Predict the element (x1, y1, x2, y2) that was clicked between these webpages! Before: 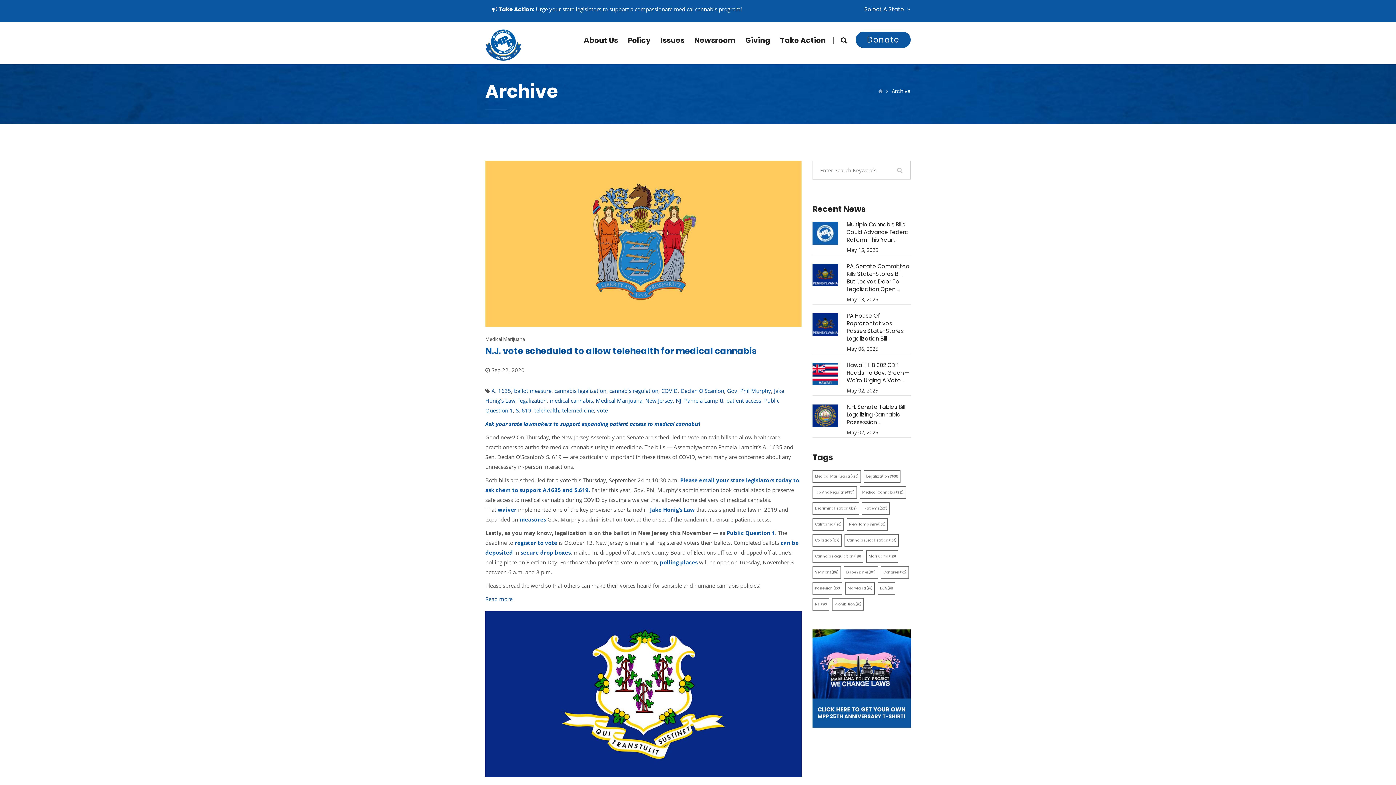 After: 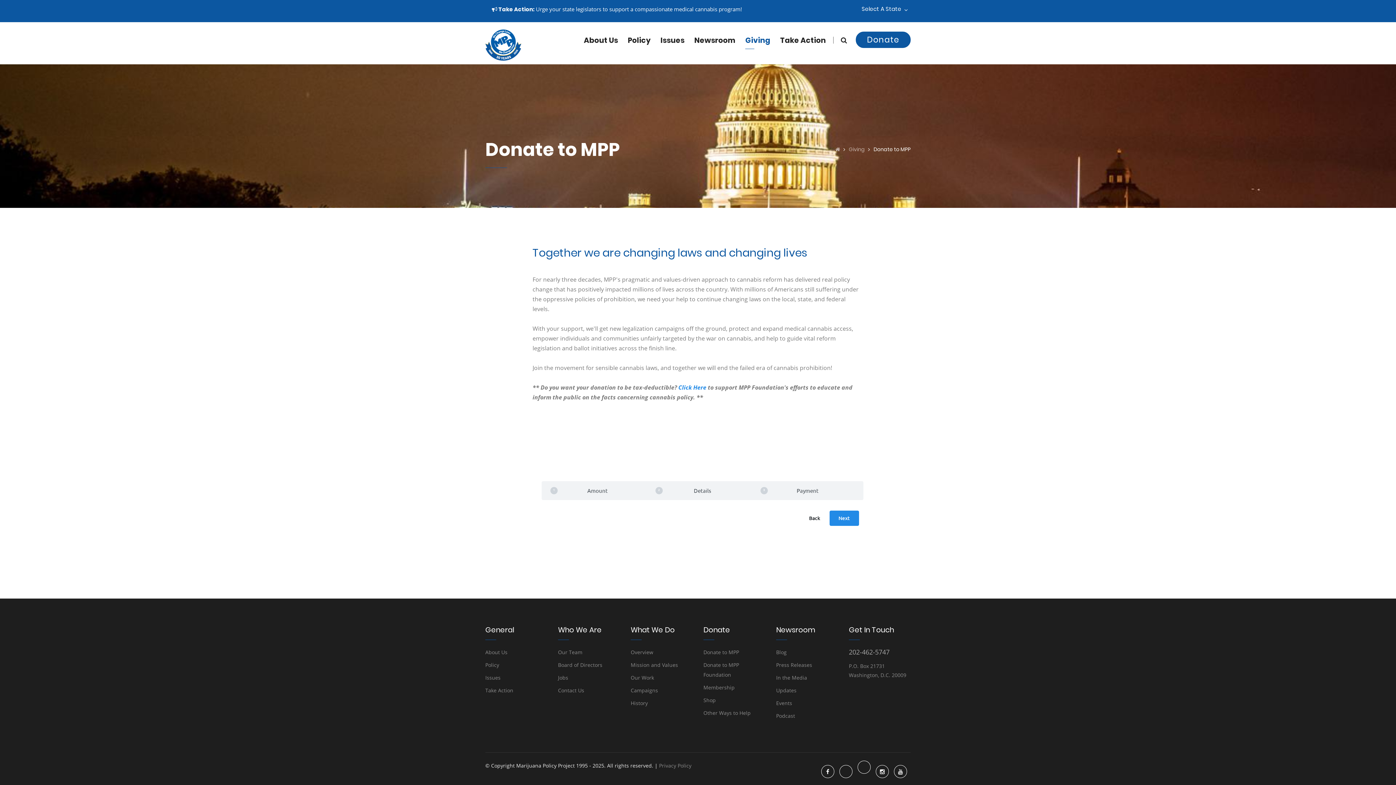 Action: bbox: (745, 22, 770, 58) label: Giving